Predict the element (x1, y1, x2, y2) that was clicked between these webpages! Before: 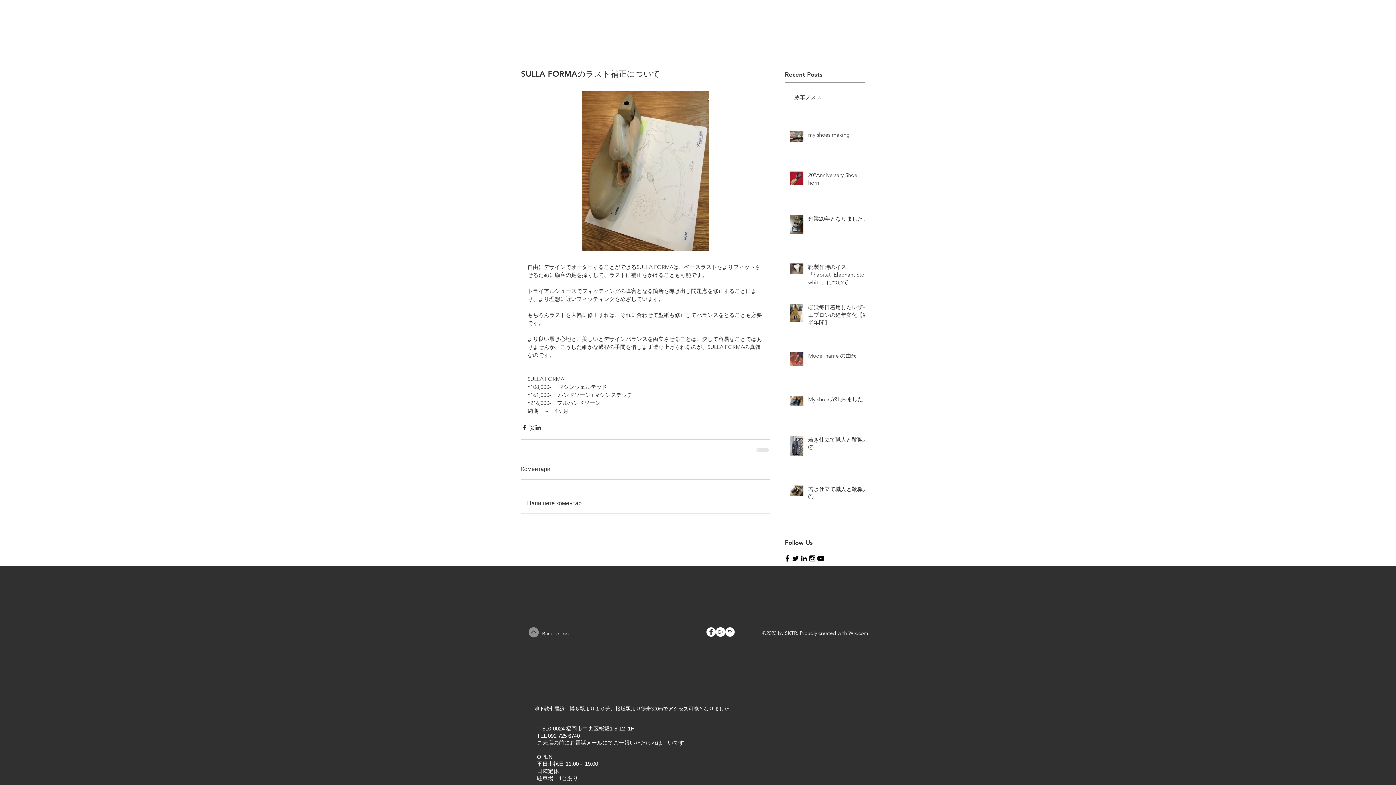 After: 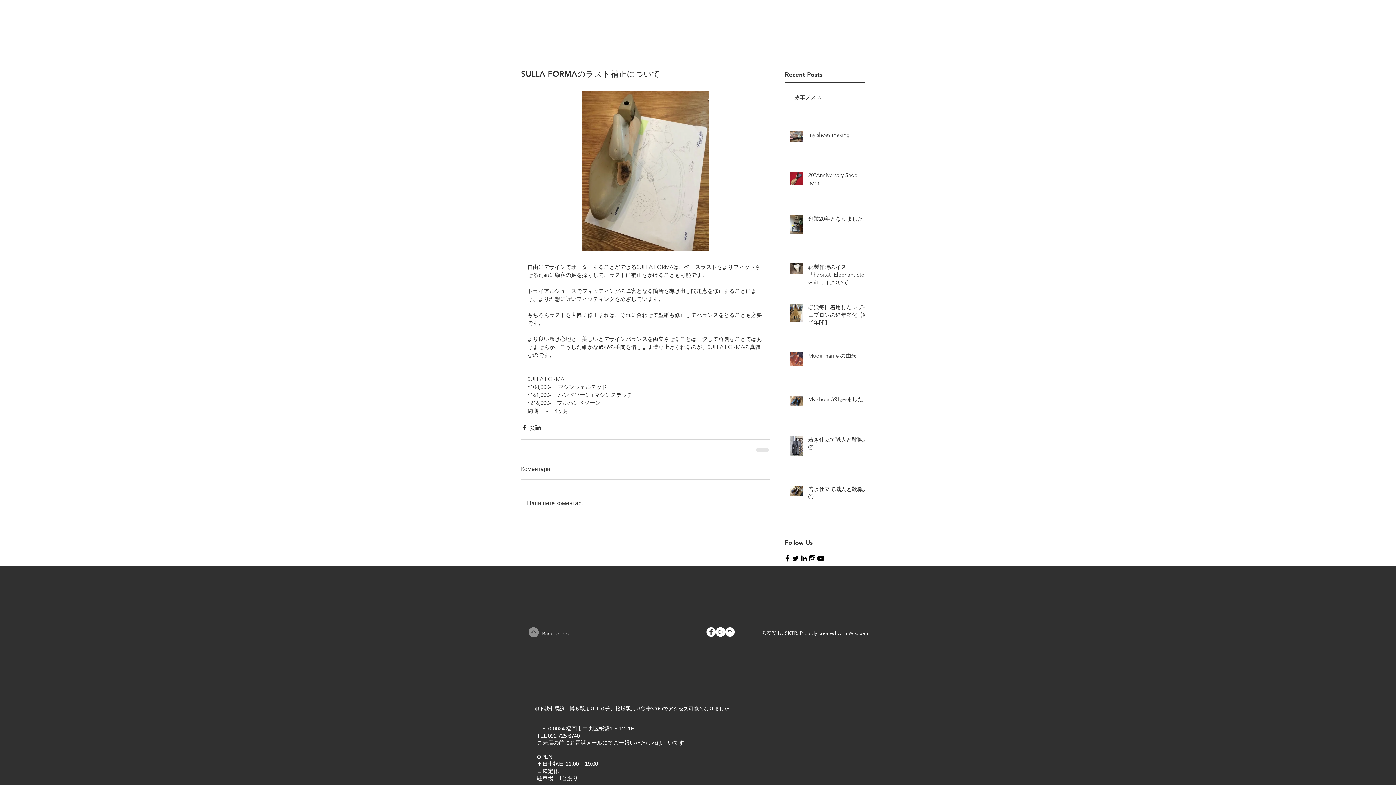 Action: bbox: (783, 554, 791, 562) label: Black Facebook Icon